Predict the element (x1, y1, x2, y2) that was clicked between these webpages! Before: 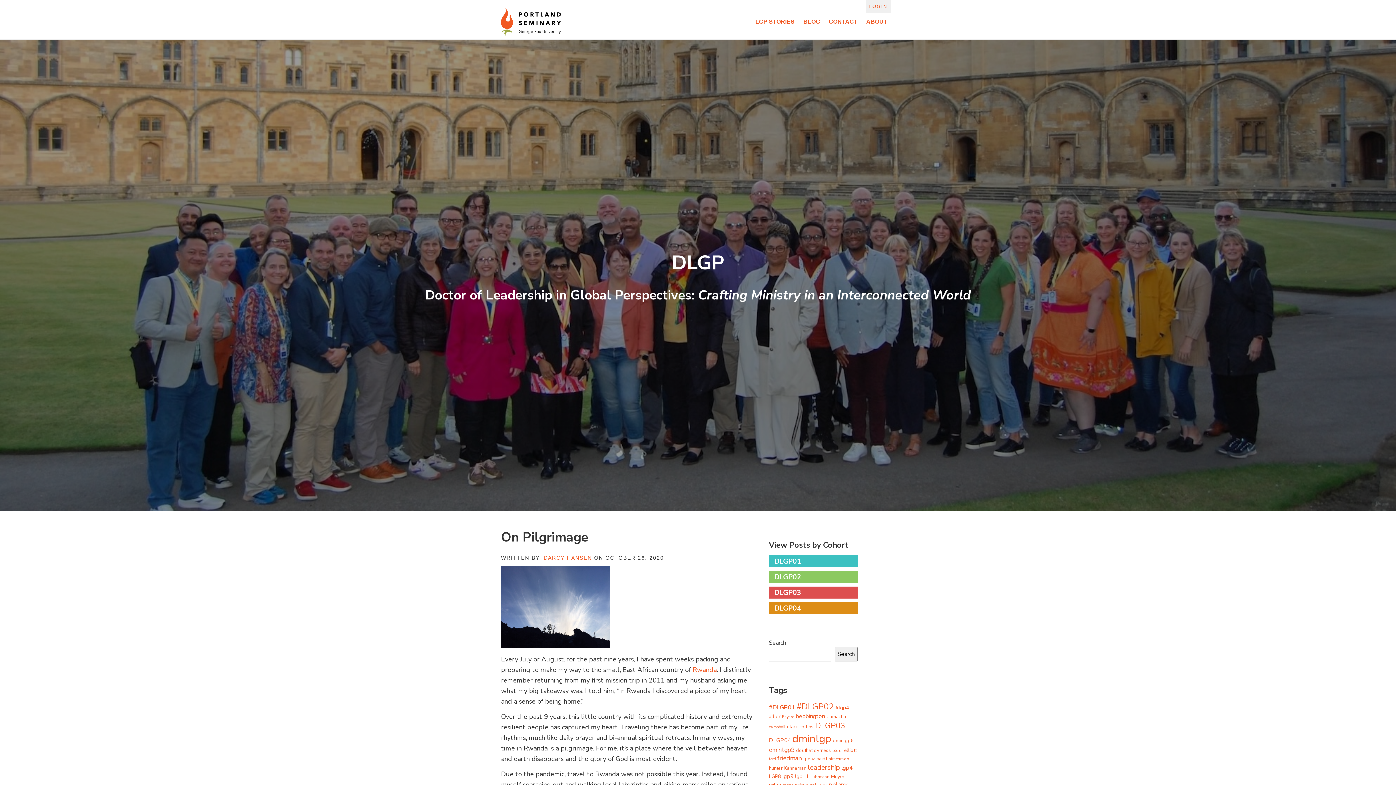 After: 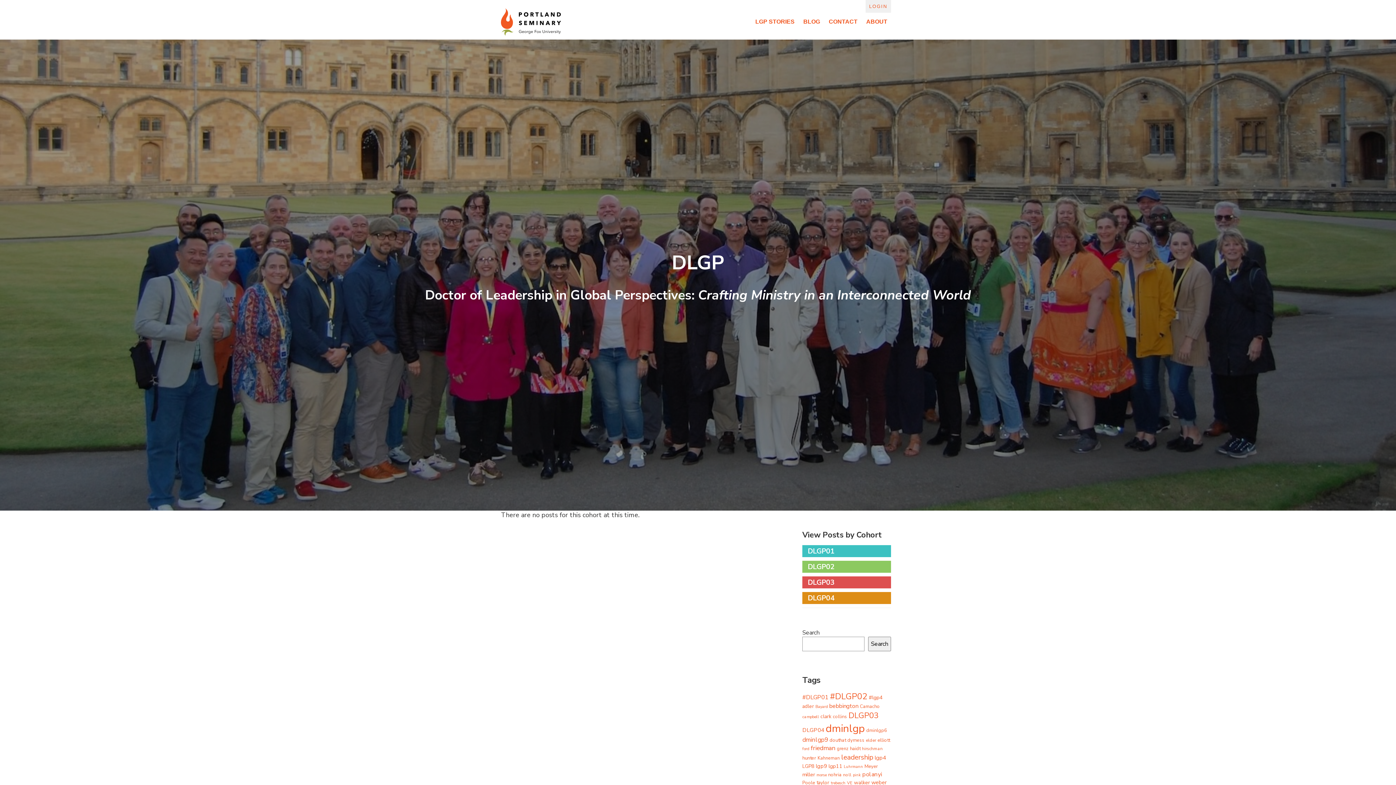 Action: label: douthat (61 items) bbox: (796, 747, 812, 754)